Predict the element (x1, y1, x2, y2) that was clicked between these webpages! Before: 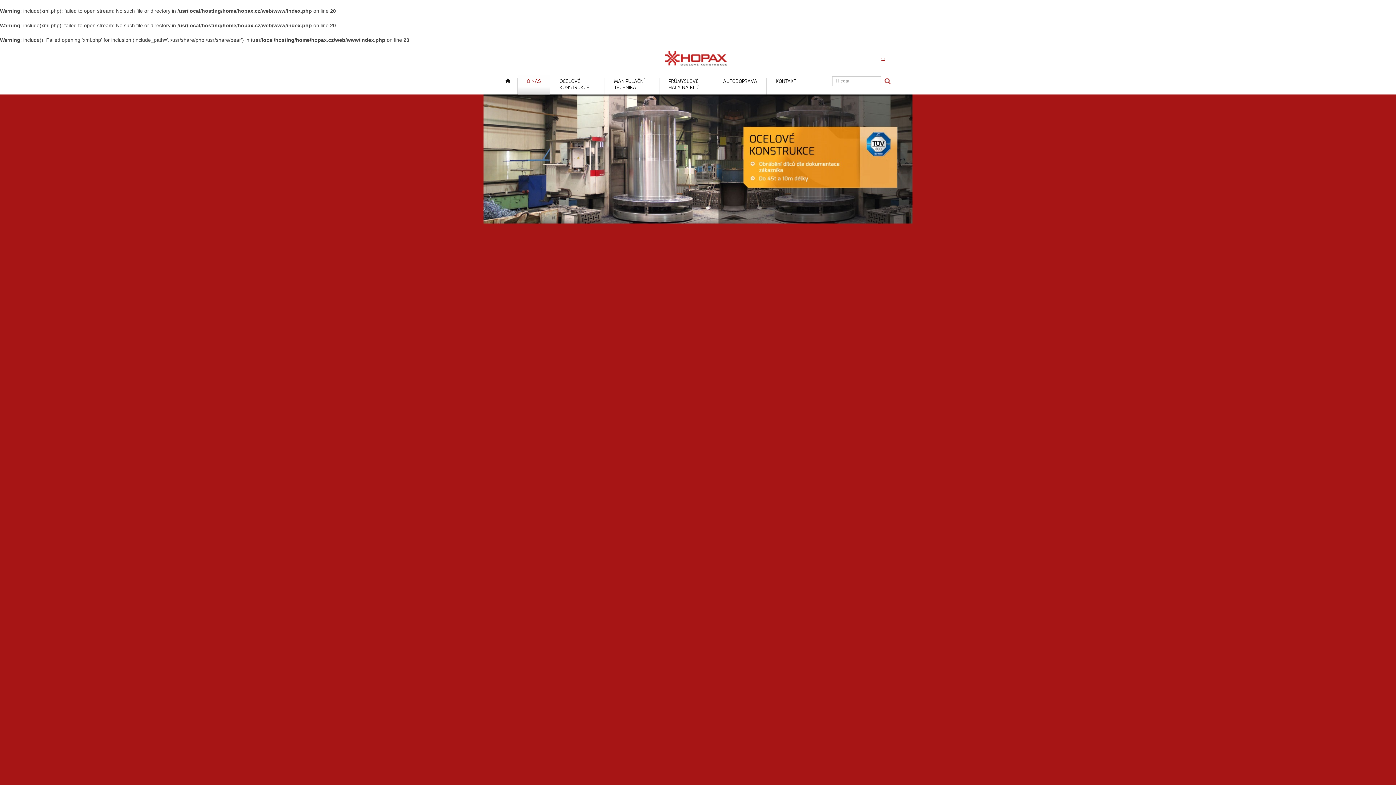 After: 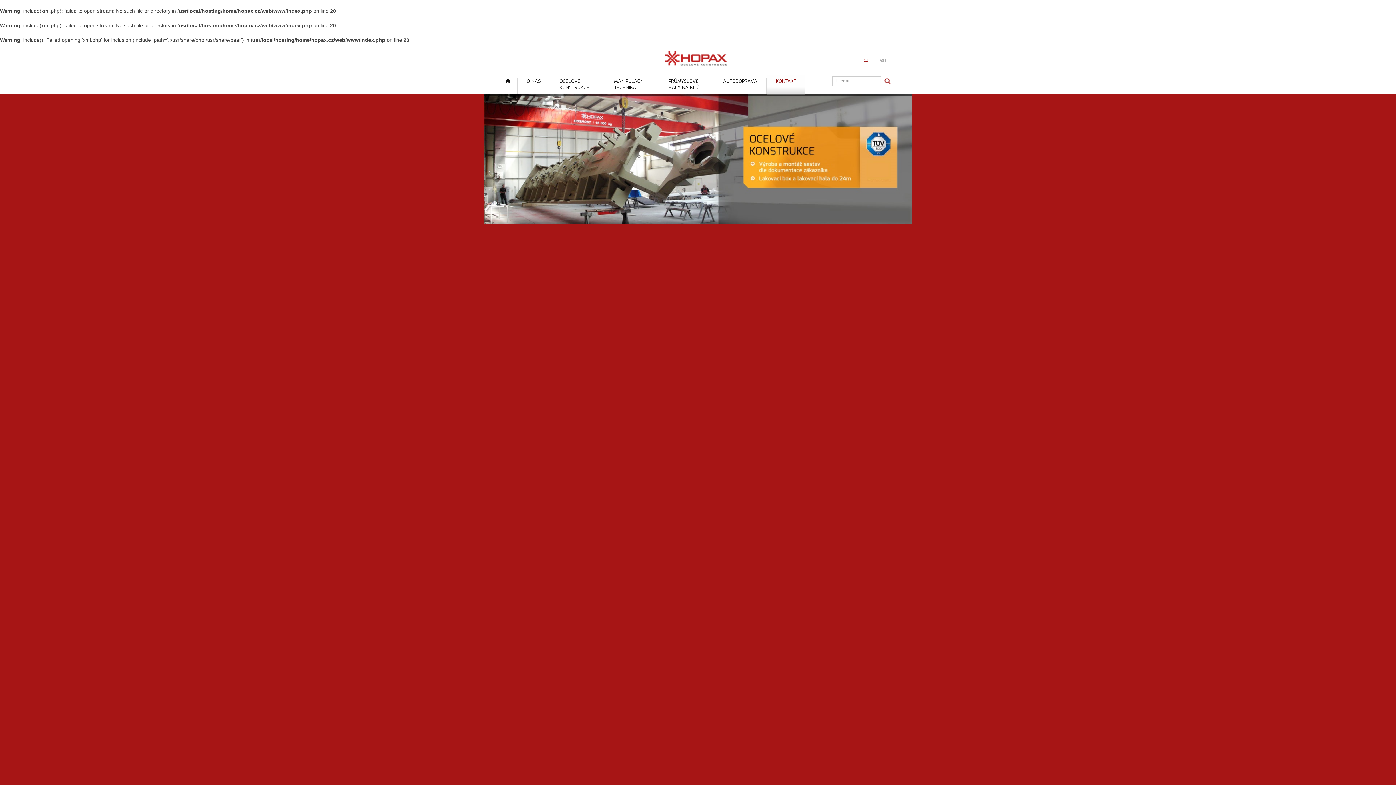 Action: bbox: (766, 74, 805, 96) label: KONTAKT